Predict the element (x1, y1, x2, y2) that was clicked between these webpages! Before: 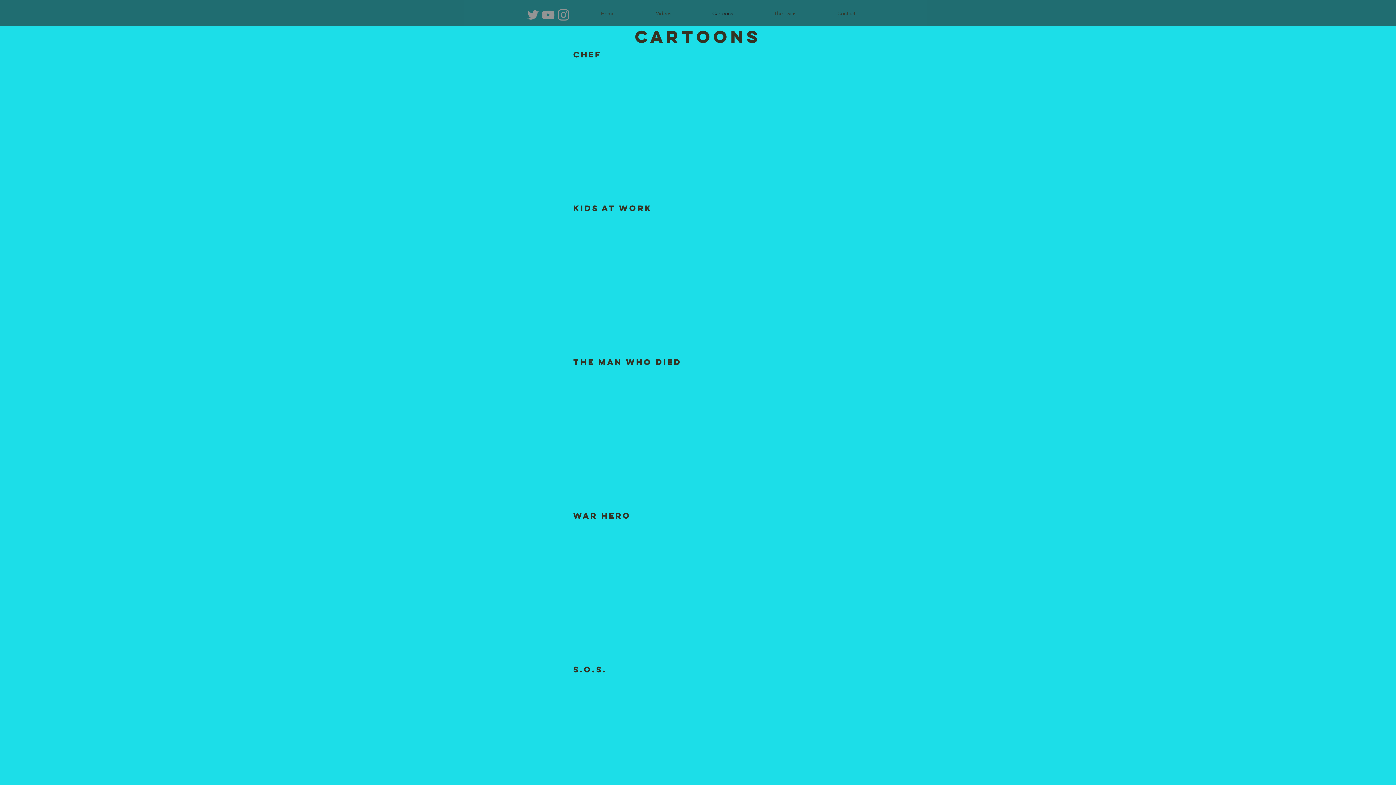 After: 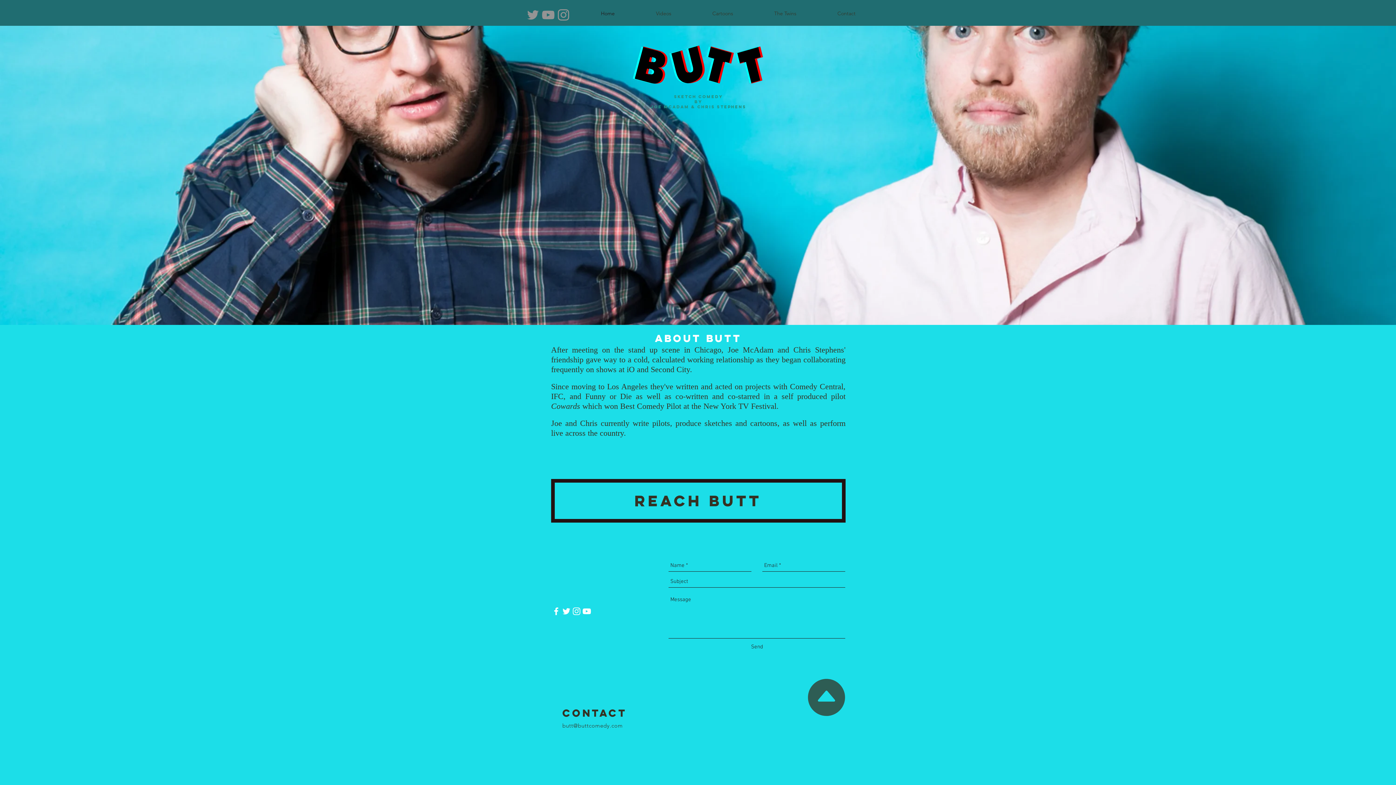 Action: label: Home bbox: (580, 4, 635, 22)